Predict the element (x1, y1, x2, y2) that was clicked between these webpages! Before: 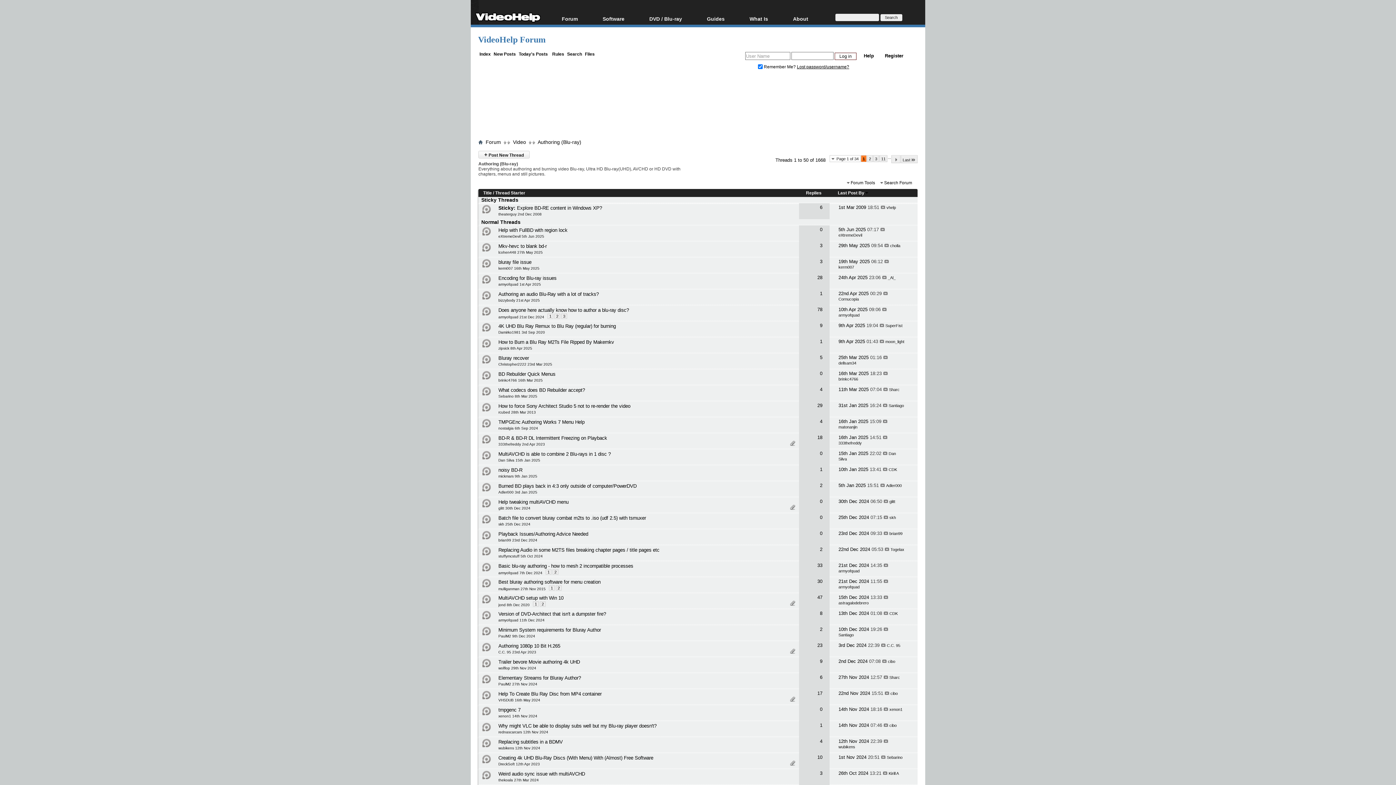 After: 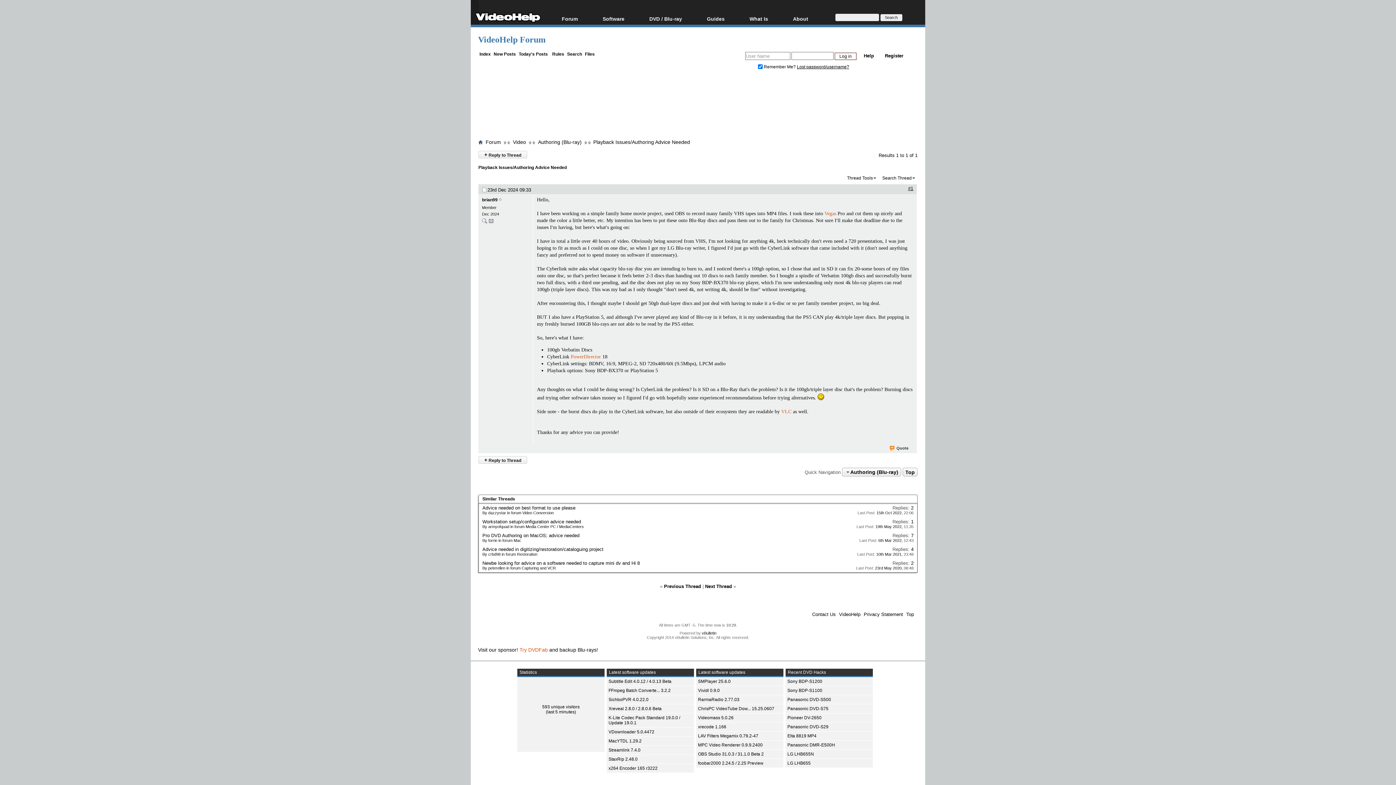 Action: bbox: (498, 531, 588, 537) label: Playback Issues/Authoring Advice Needed